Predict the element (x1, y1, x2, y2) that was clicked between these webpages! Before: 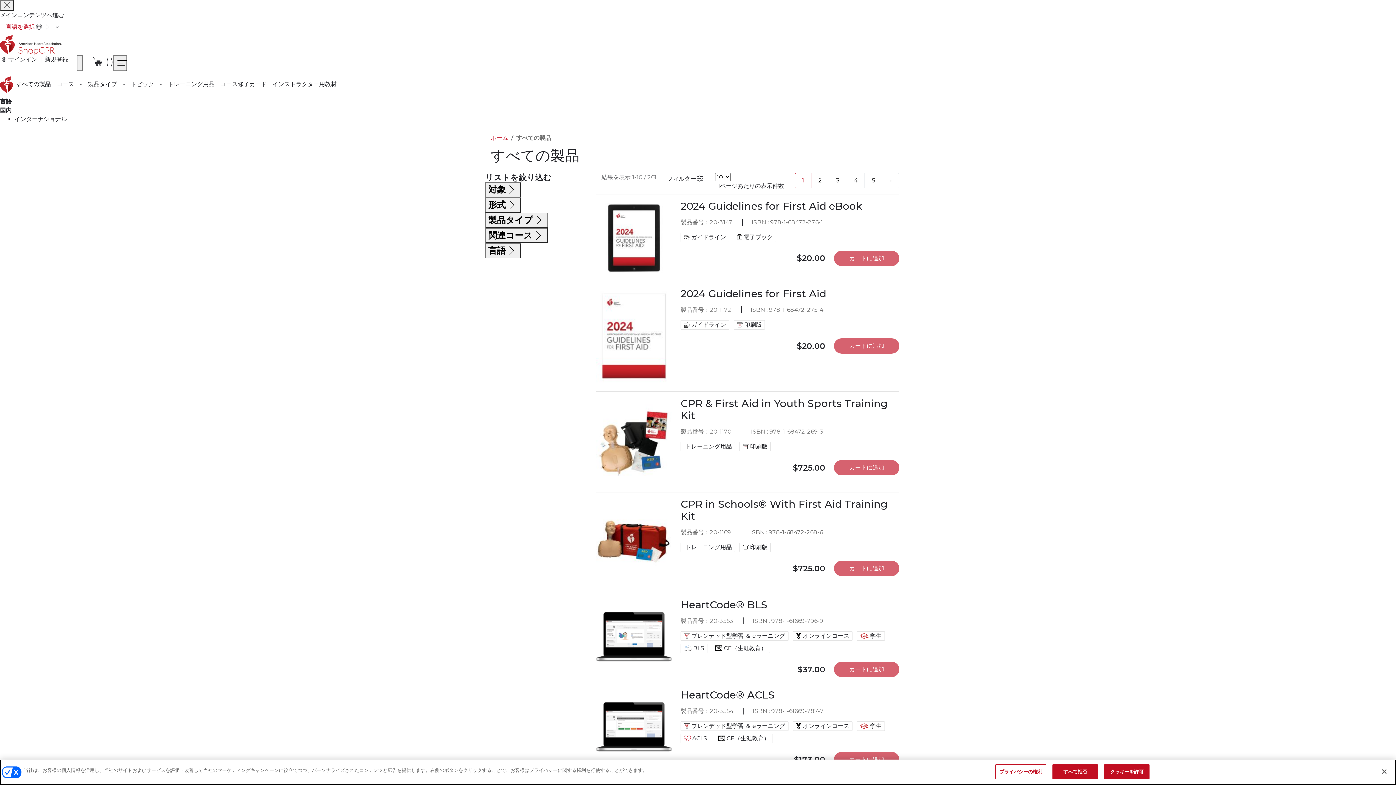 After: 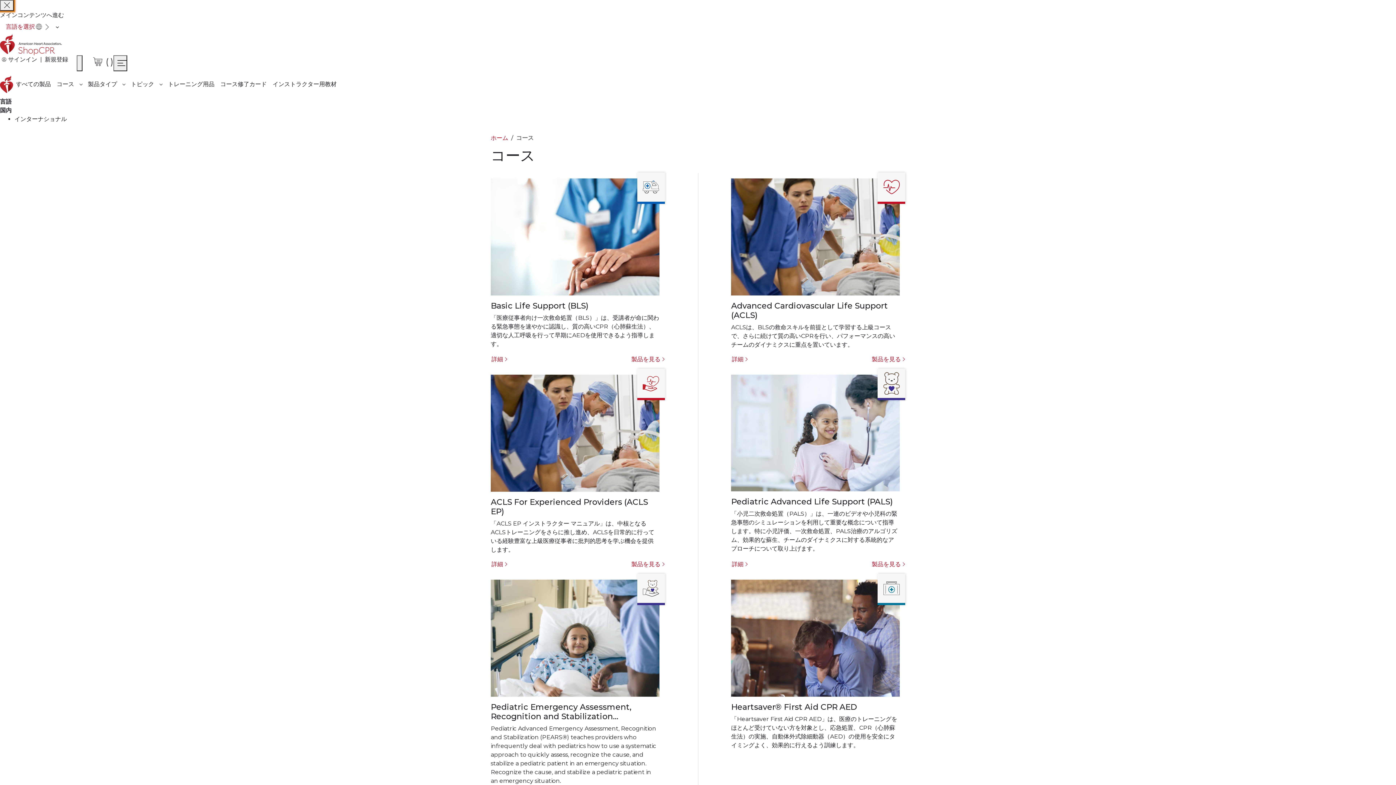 Action: label: コース bbox: (53, 76, 85, 91)